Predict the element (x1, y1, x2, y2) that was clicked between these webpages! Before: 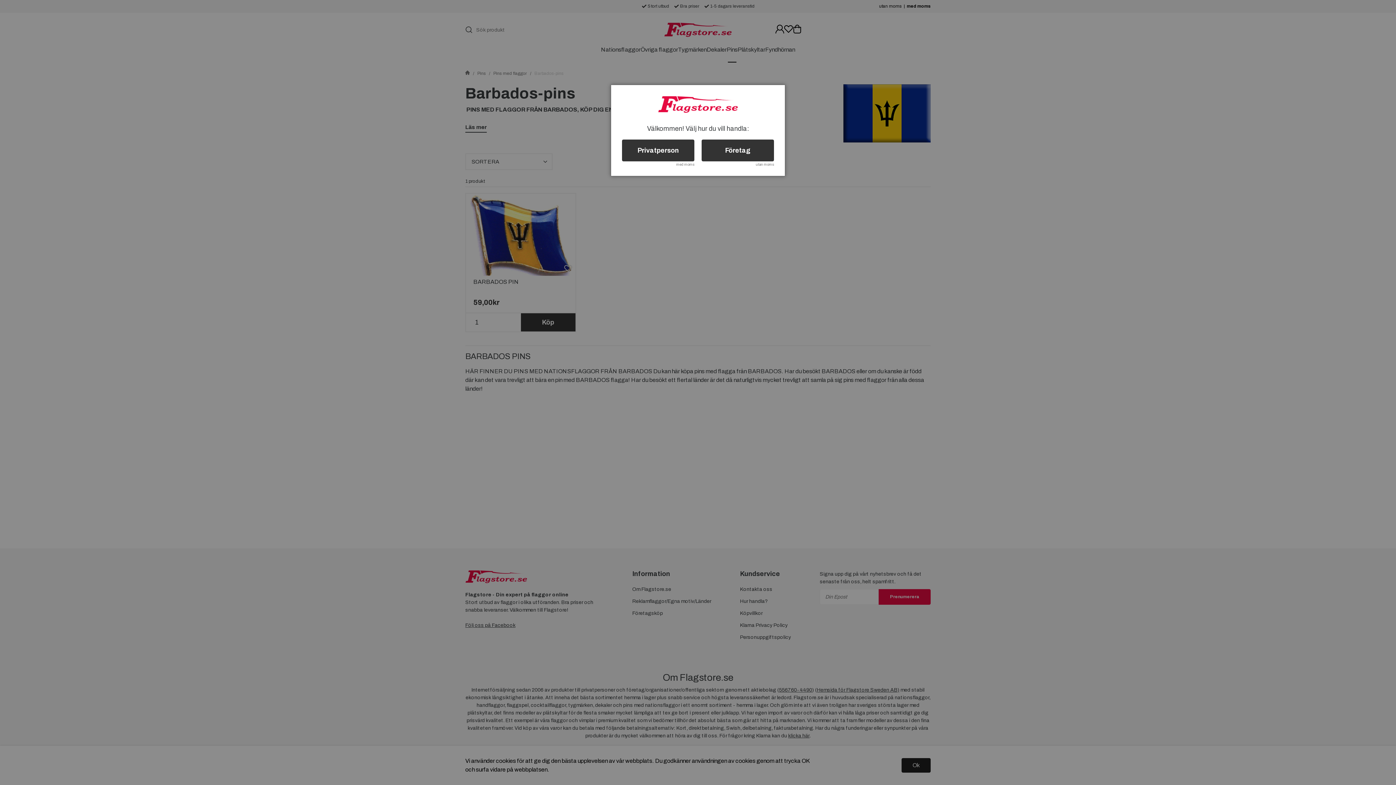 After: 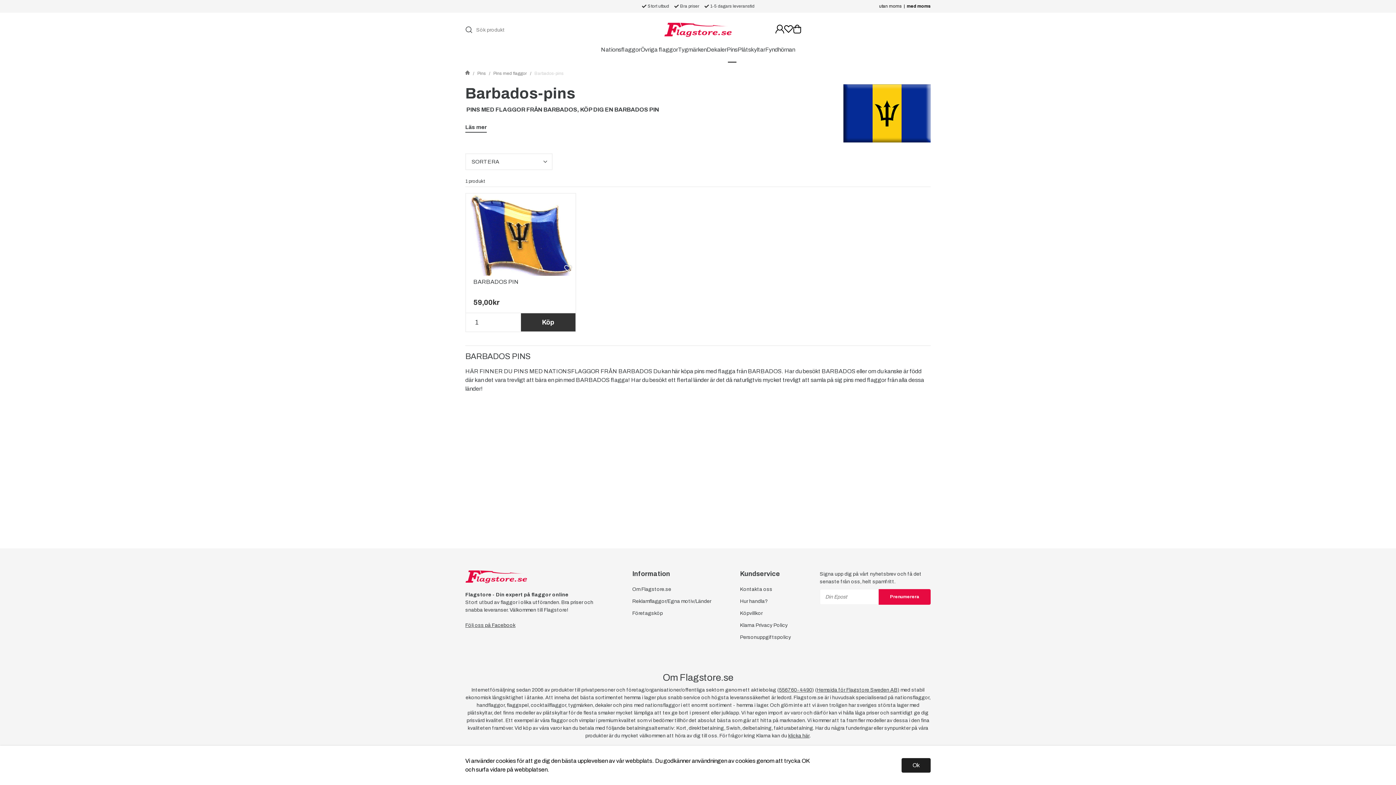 Action: label: Privatperson bbox: (622, 139, 694, 161)